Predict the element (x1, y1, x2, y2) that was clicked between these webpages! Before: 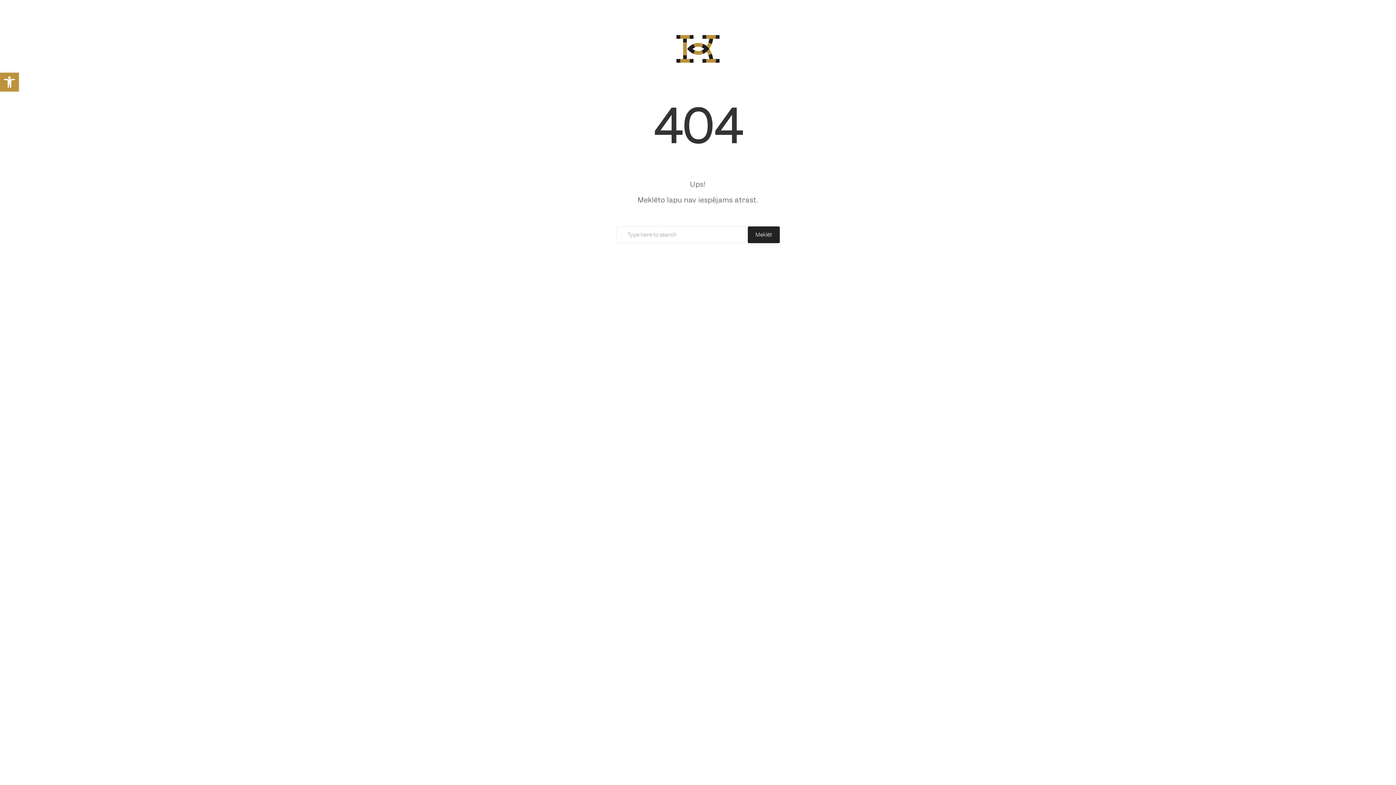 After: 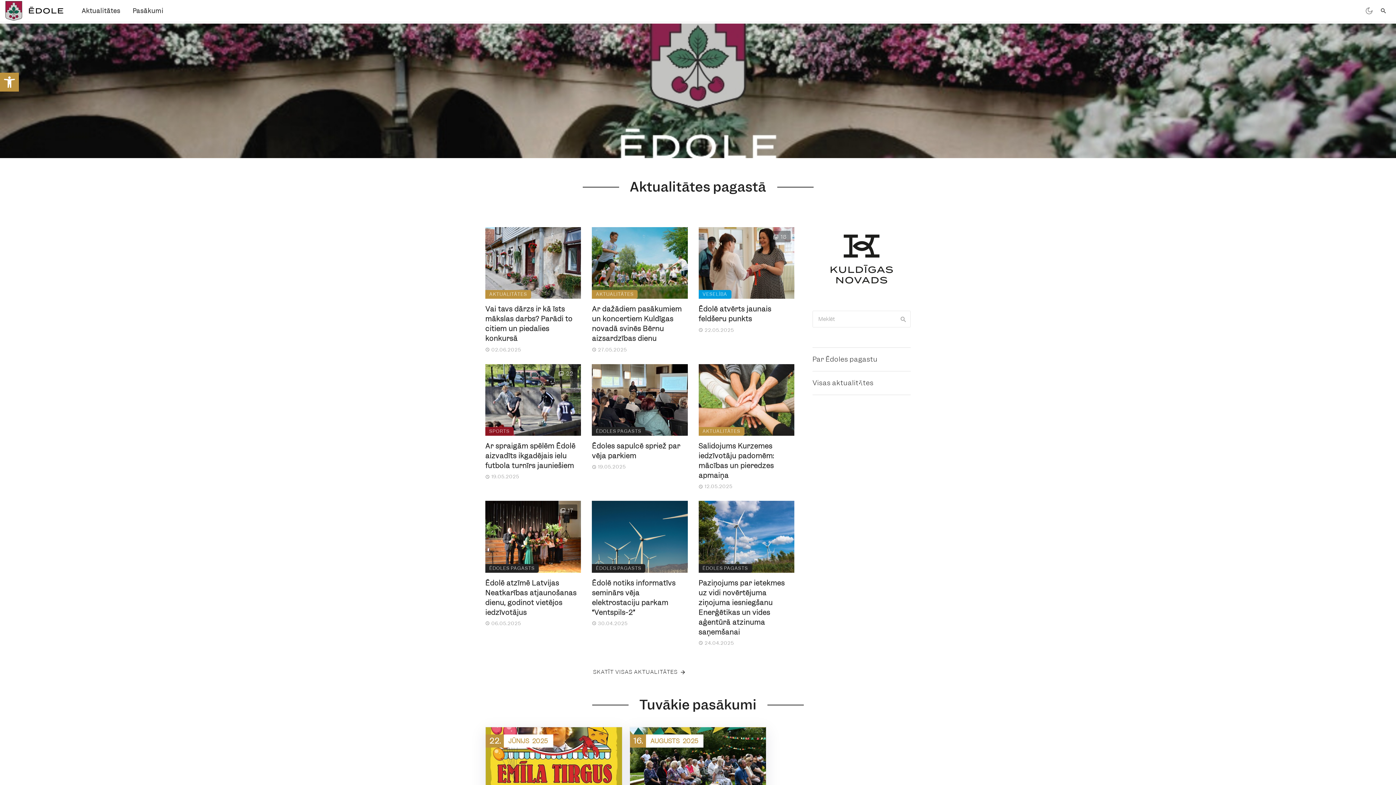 Action: bbox: (661, 34, 734, 59)